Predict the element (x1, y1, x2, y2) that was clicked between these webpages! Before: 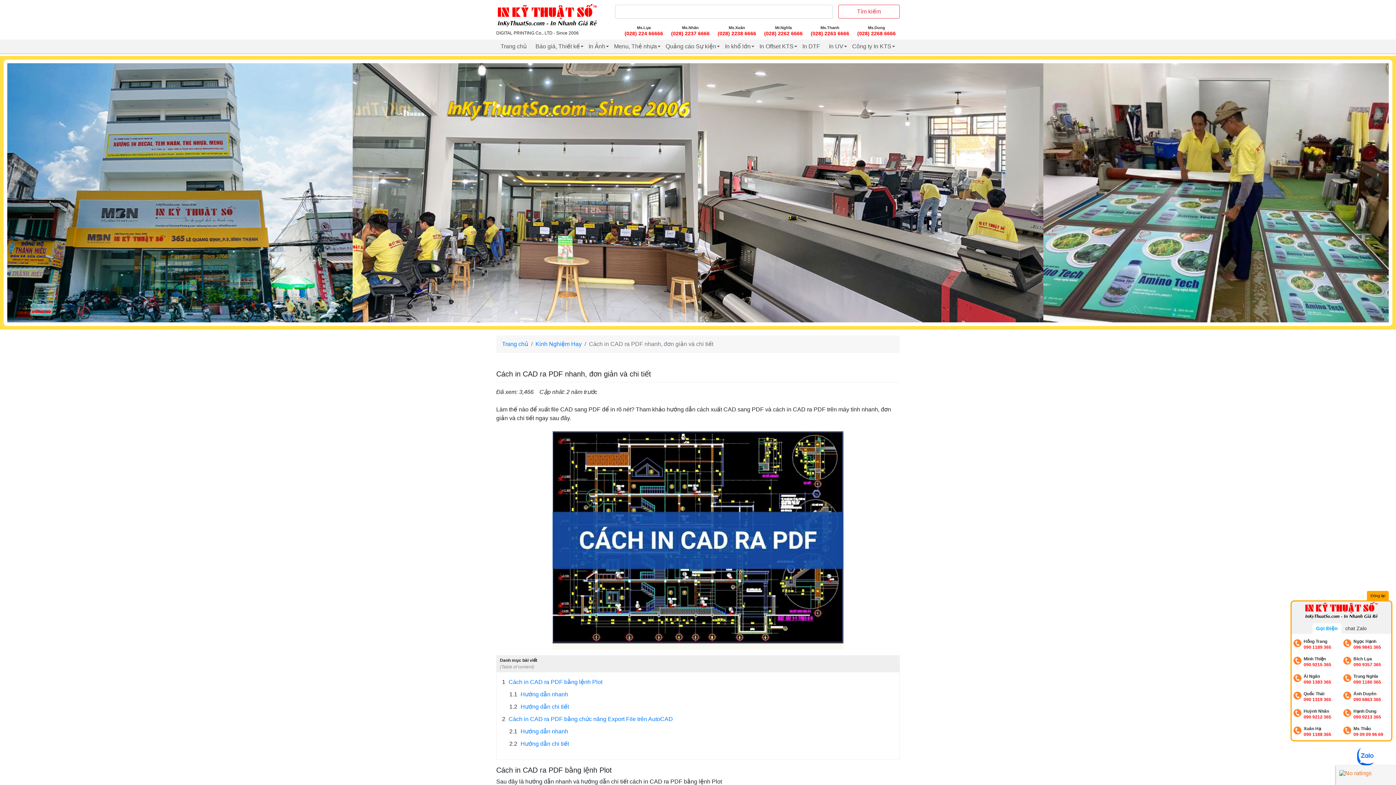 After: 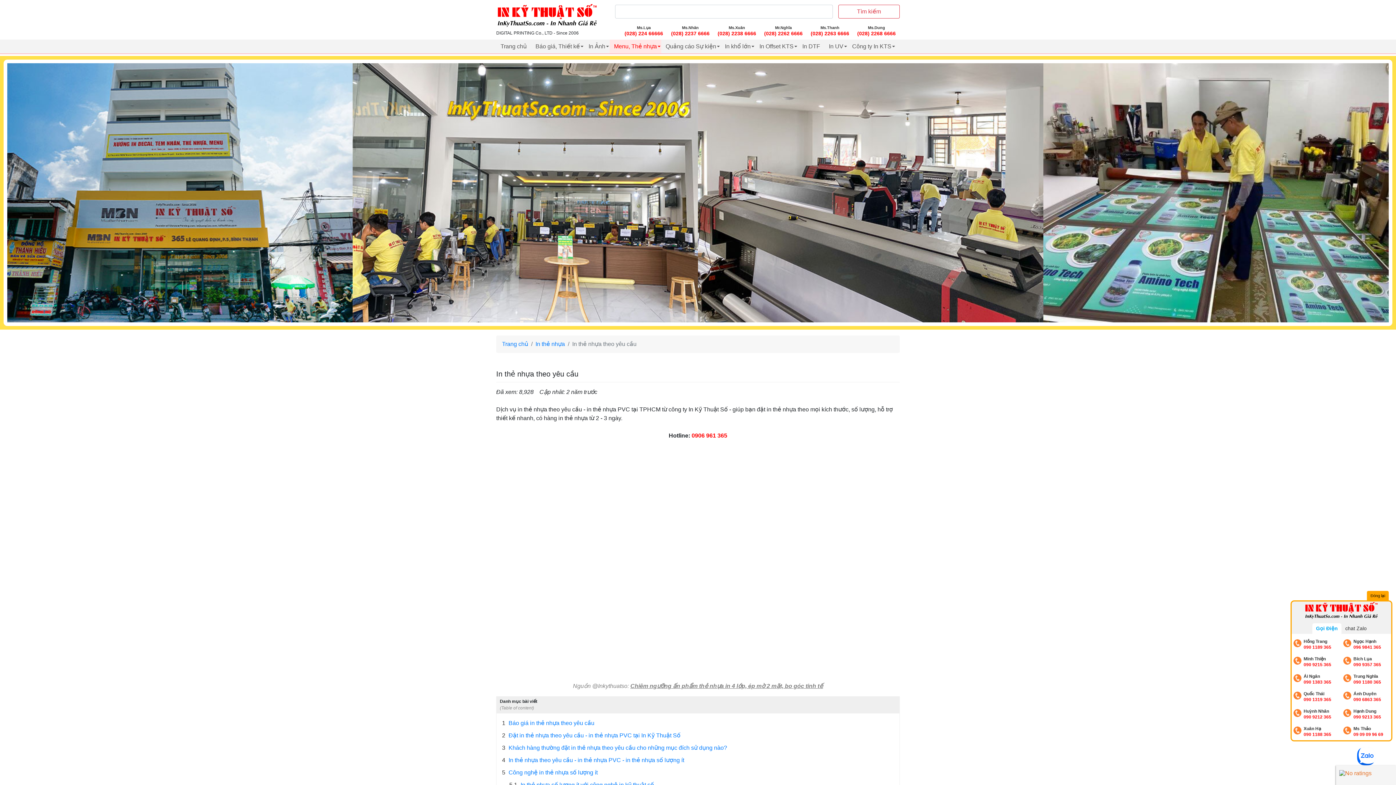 Action: bbox: (609, 39, 661, 53) label: Menu, Thẻ nhựa